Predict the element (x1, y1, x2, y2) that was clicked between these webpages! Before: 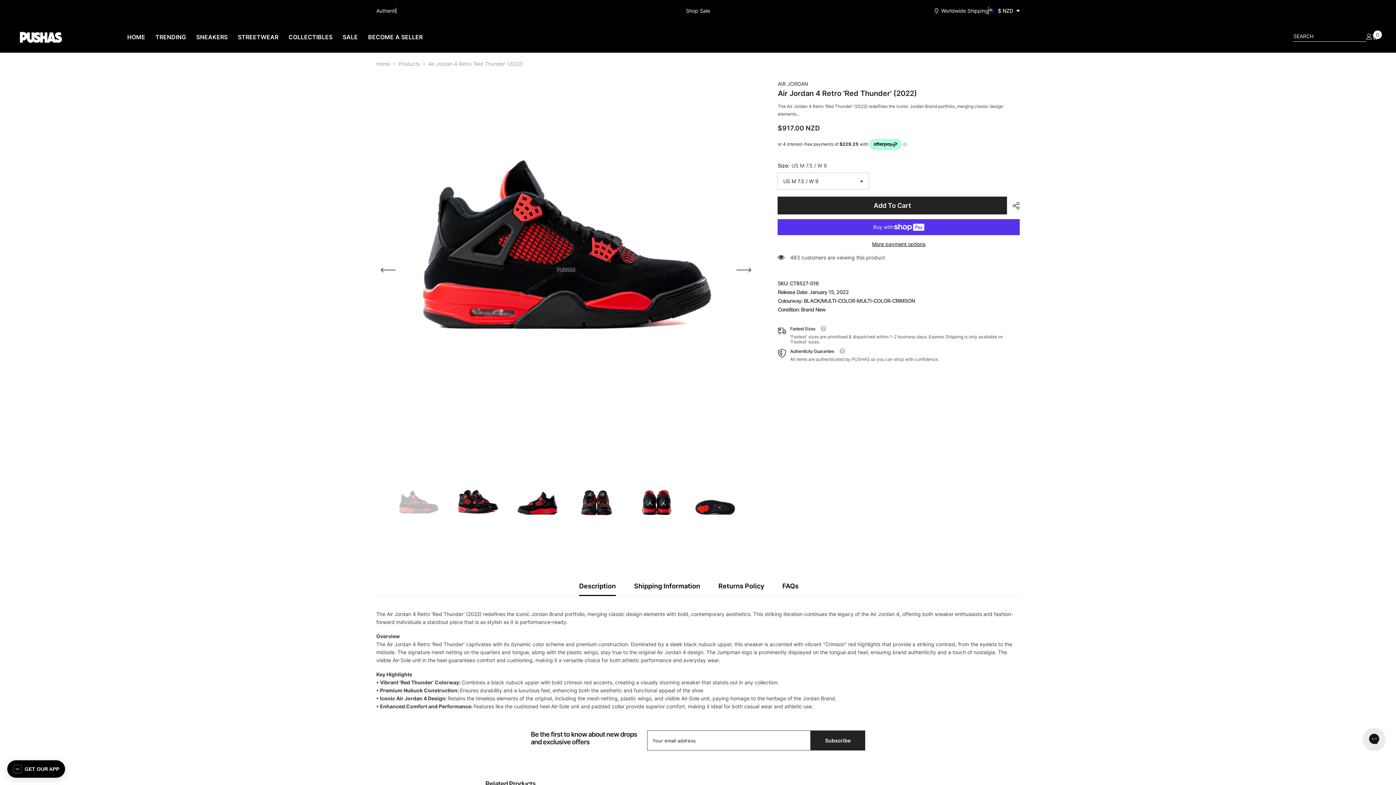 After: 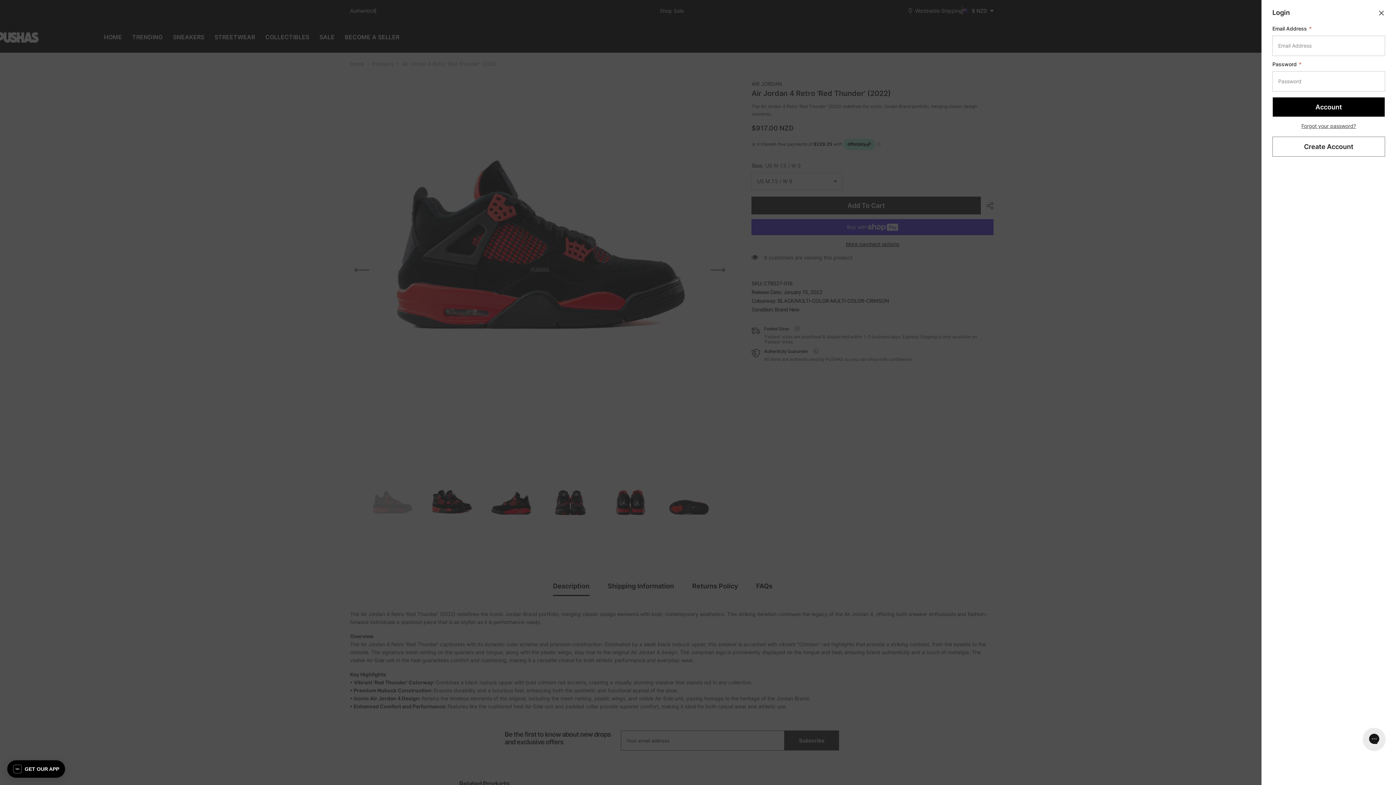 Action: label: Account bbox: (1366, 33, 1372, 39)